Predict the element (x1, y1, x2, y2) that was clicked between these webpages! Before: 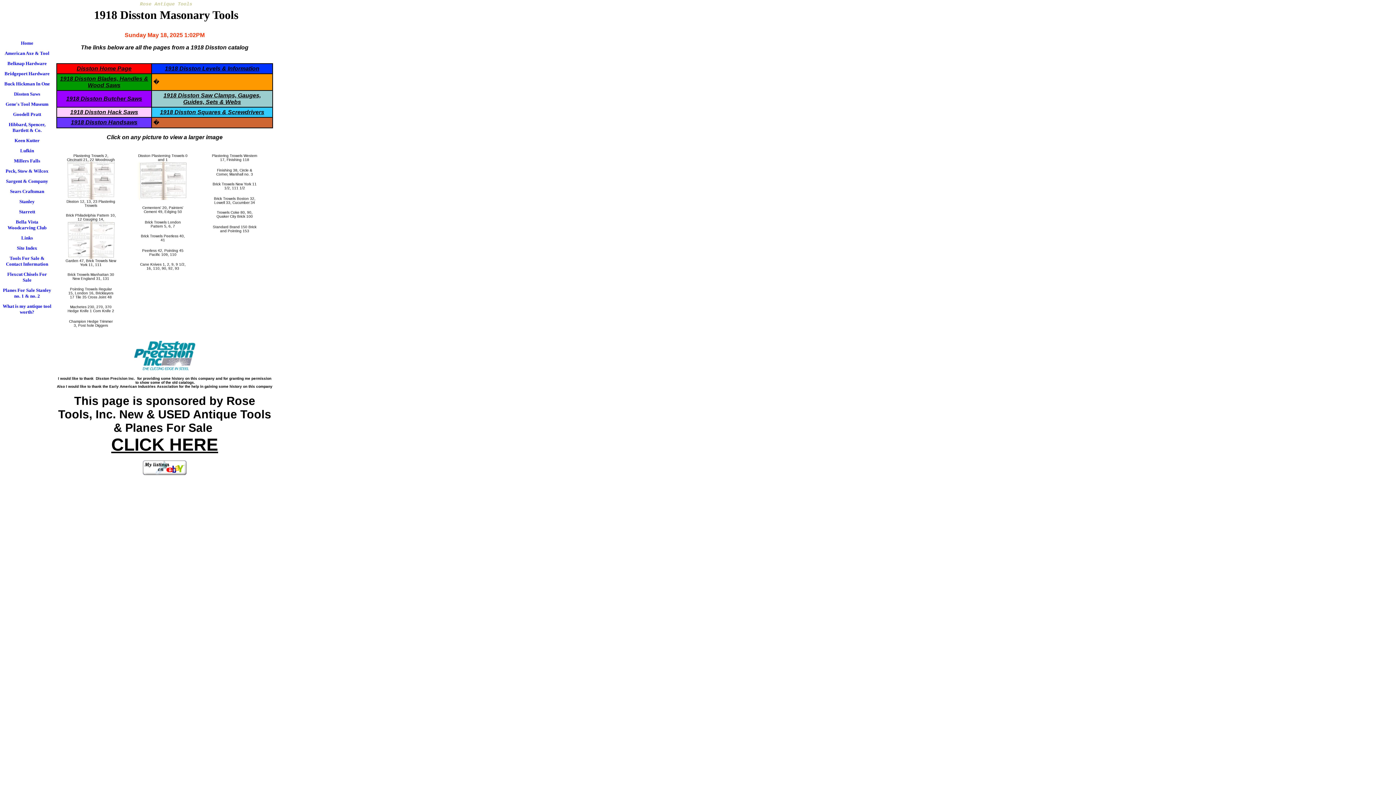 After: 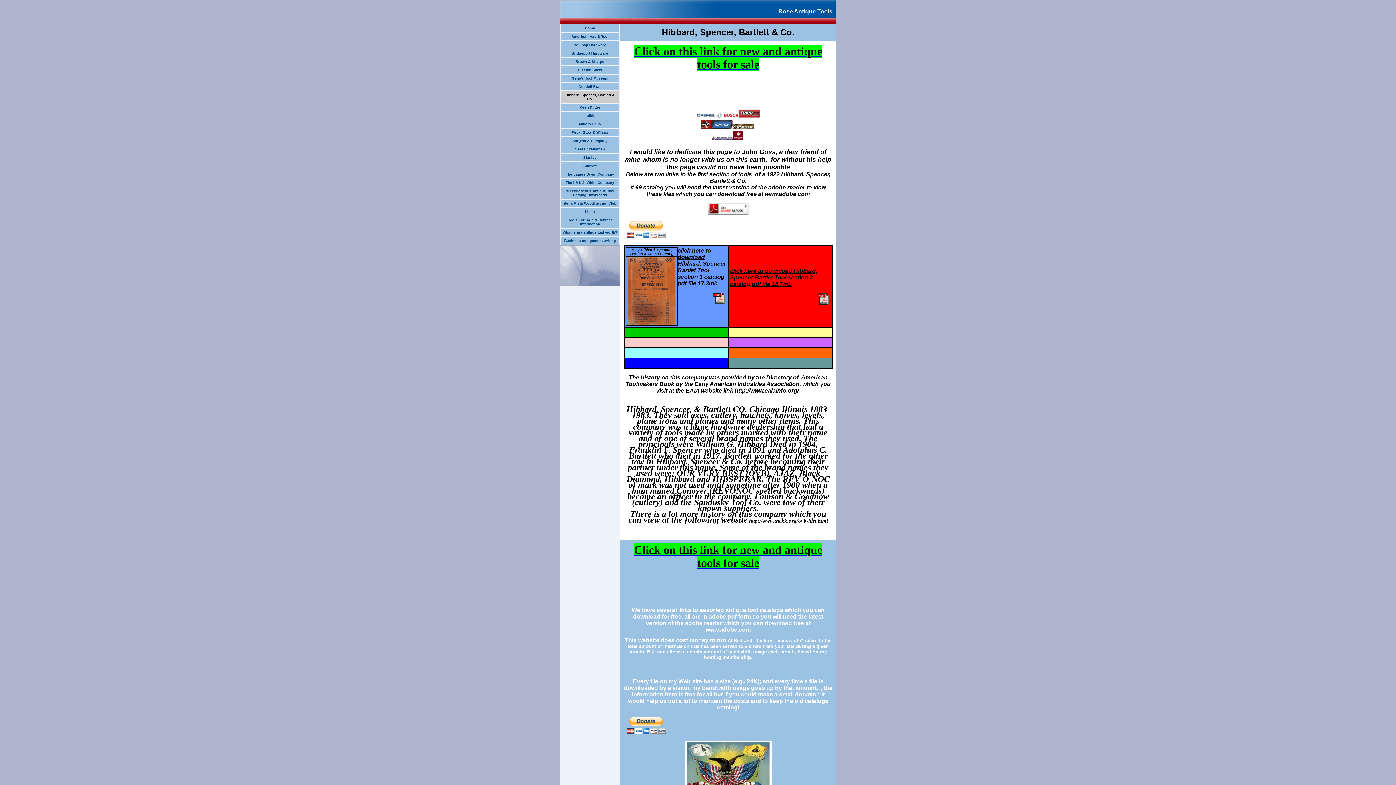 Action: label: Hibbard, Spencer, Bartlett & Co. bbox: (8, 121, 45, 133)